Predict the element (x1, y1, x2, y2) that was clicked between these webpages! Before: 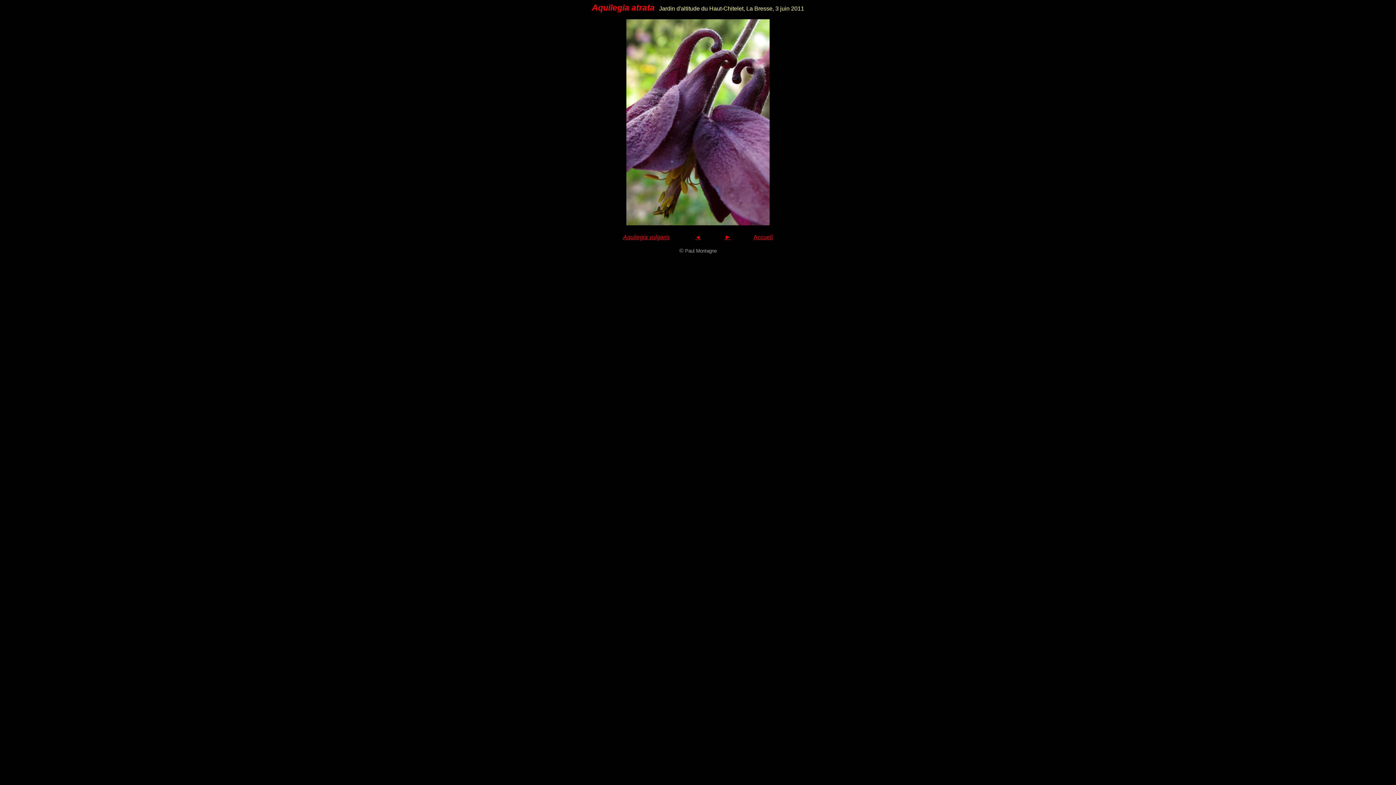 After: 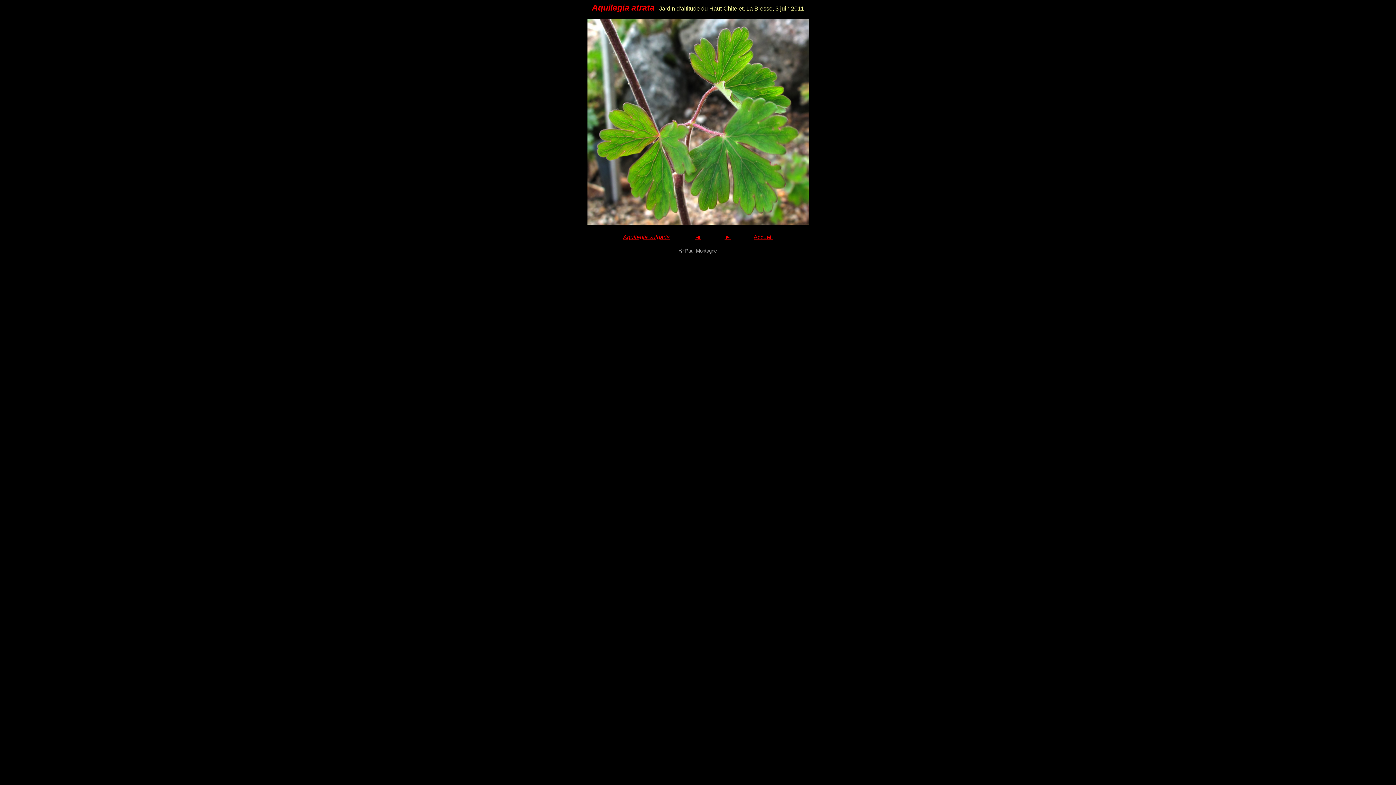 Action: bbox: (695, 234, 701, 240) label: ◄